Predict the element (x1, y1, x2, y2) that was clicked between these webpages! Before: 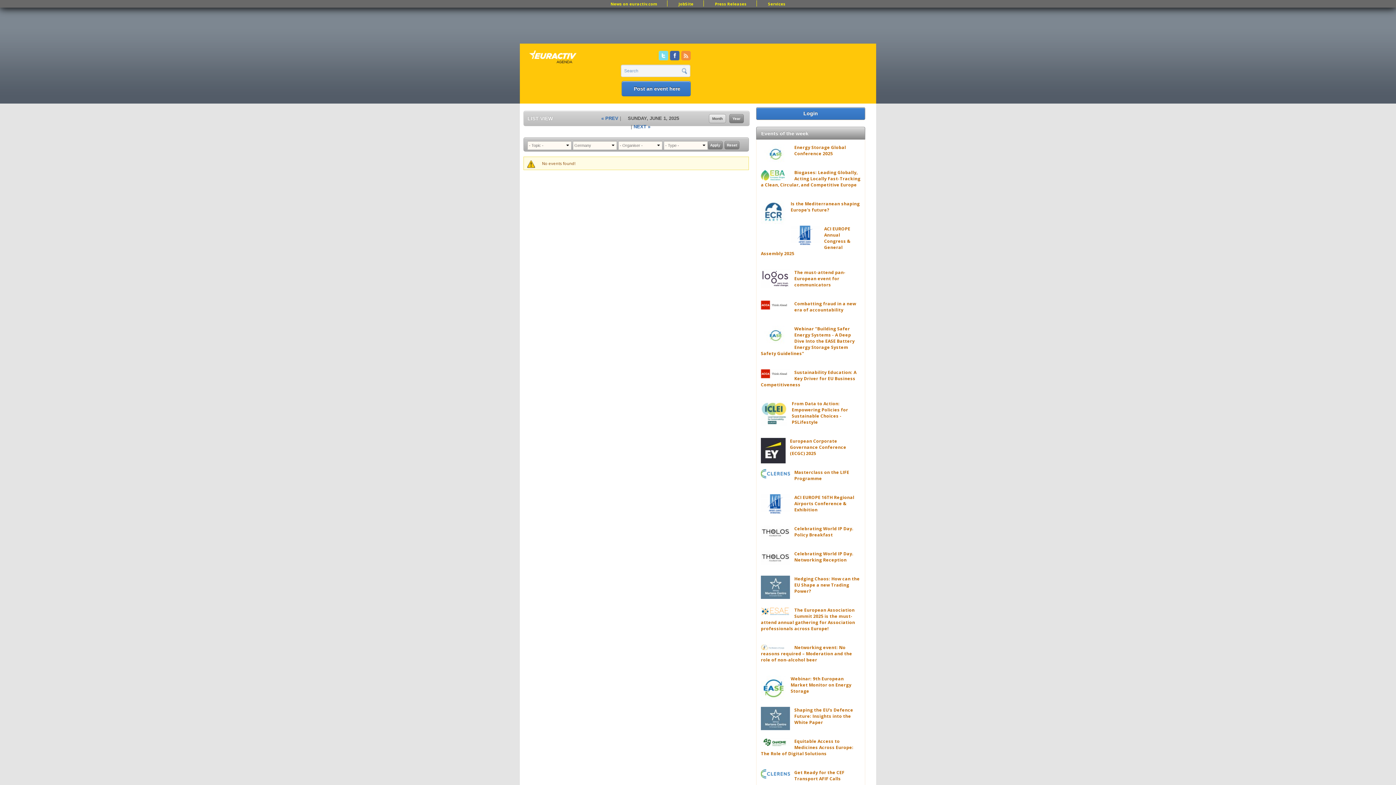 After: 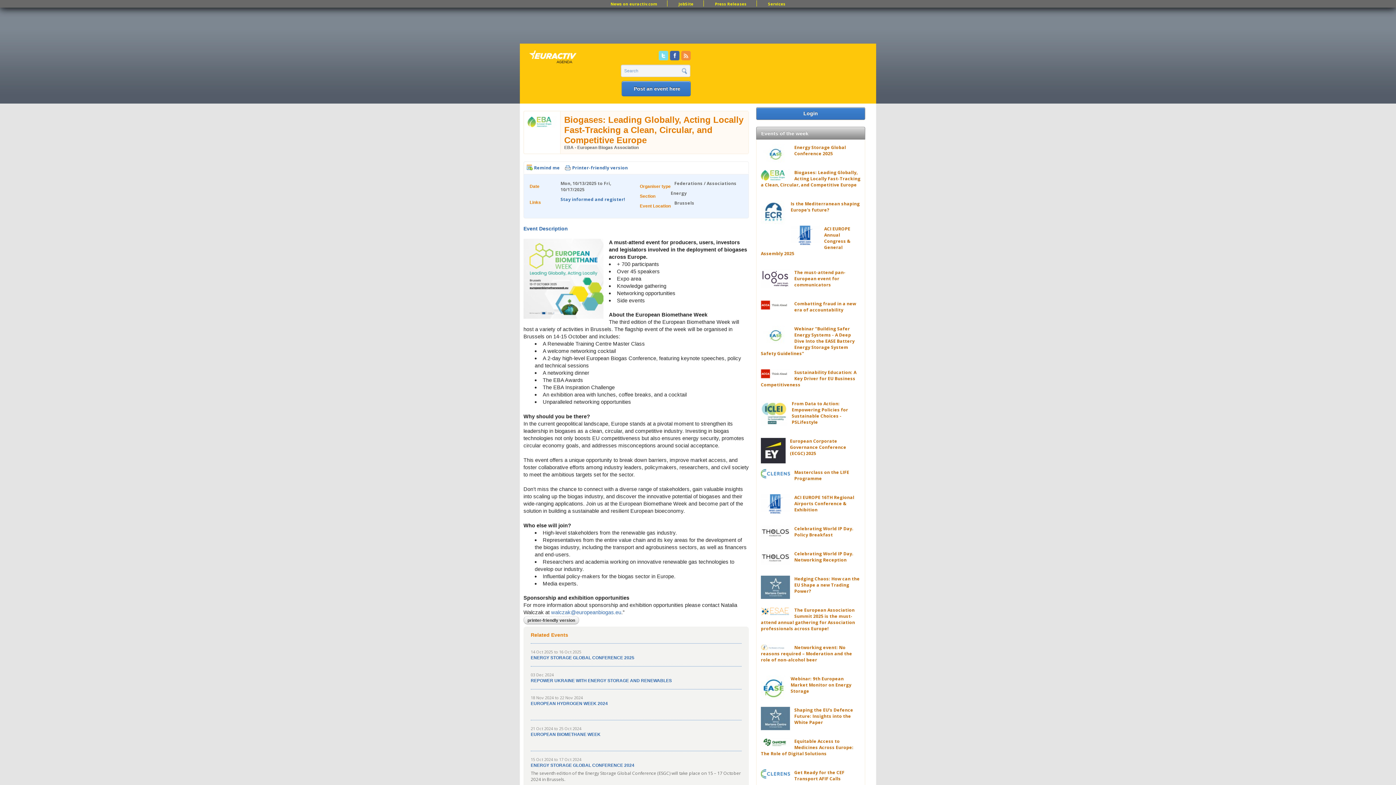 Action: label: Biogases: Leading Globally, Acting Locally Fast-Tracking a Clean, Circular, and Competitive Europe bbox: (761, 169, 860, 188)